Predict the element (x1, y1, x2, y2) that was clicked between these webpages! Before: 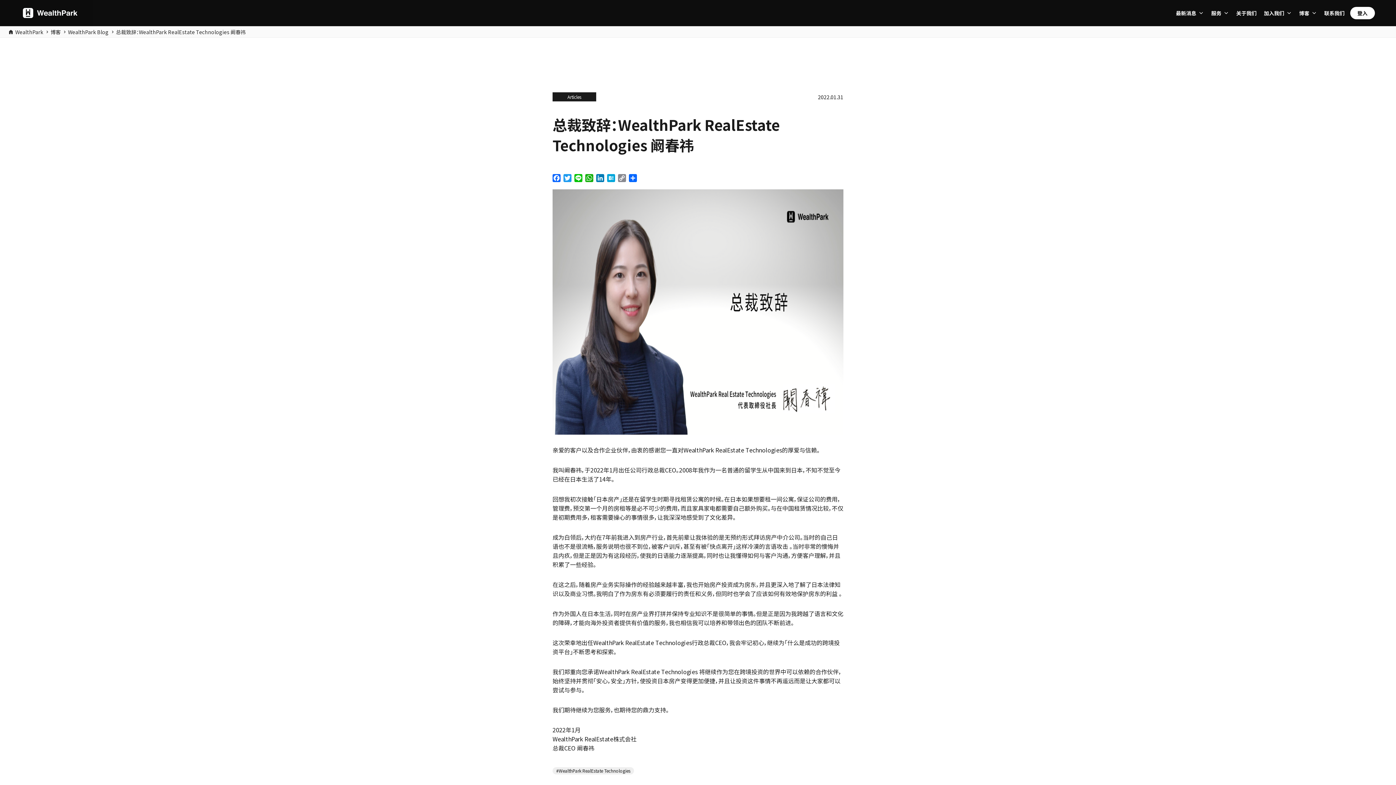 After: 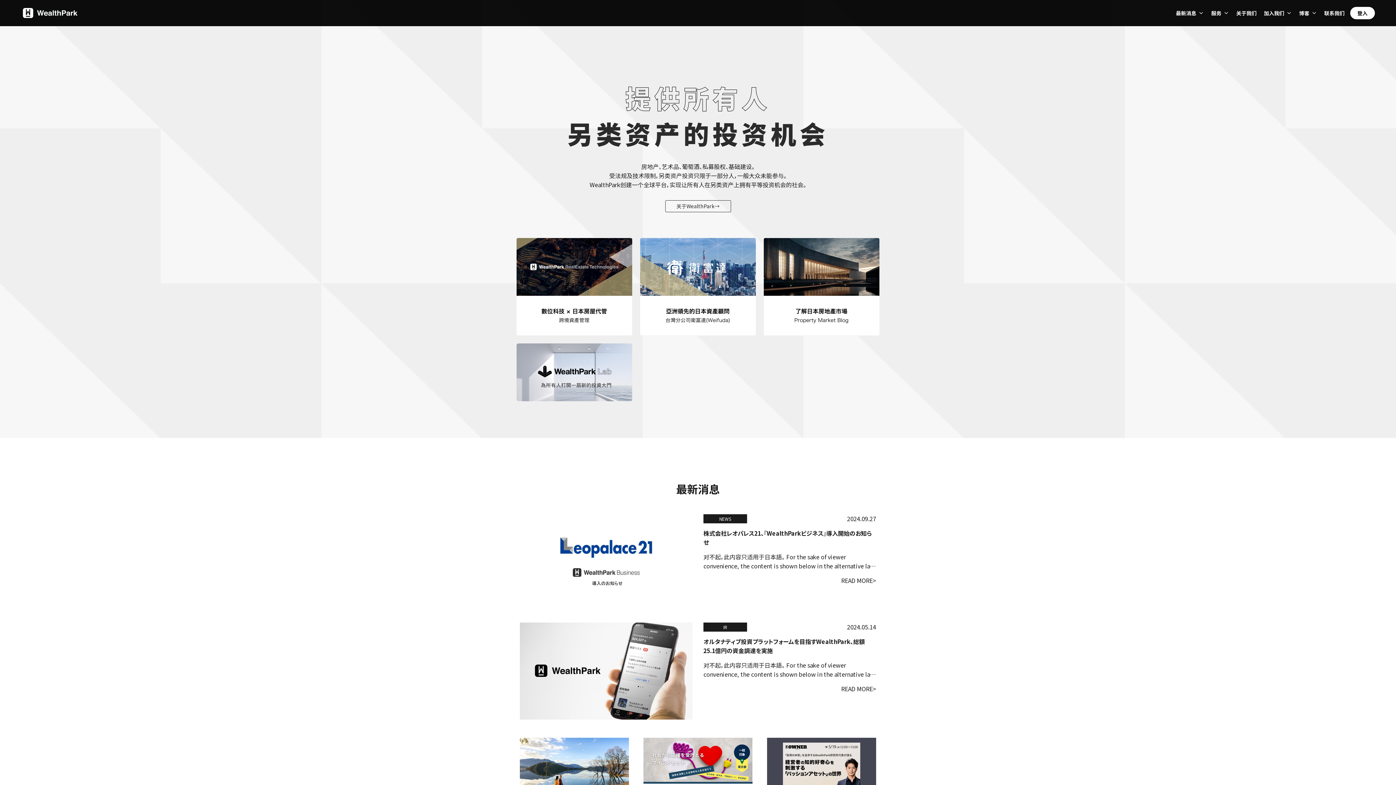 Action: bbox: (23, 7, 77, 18)